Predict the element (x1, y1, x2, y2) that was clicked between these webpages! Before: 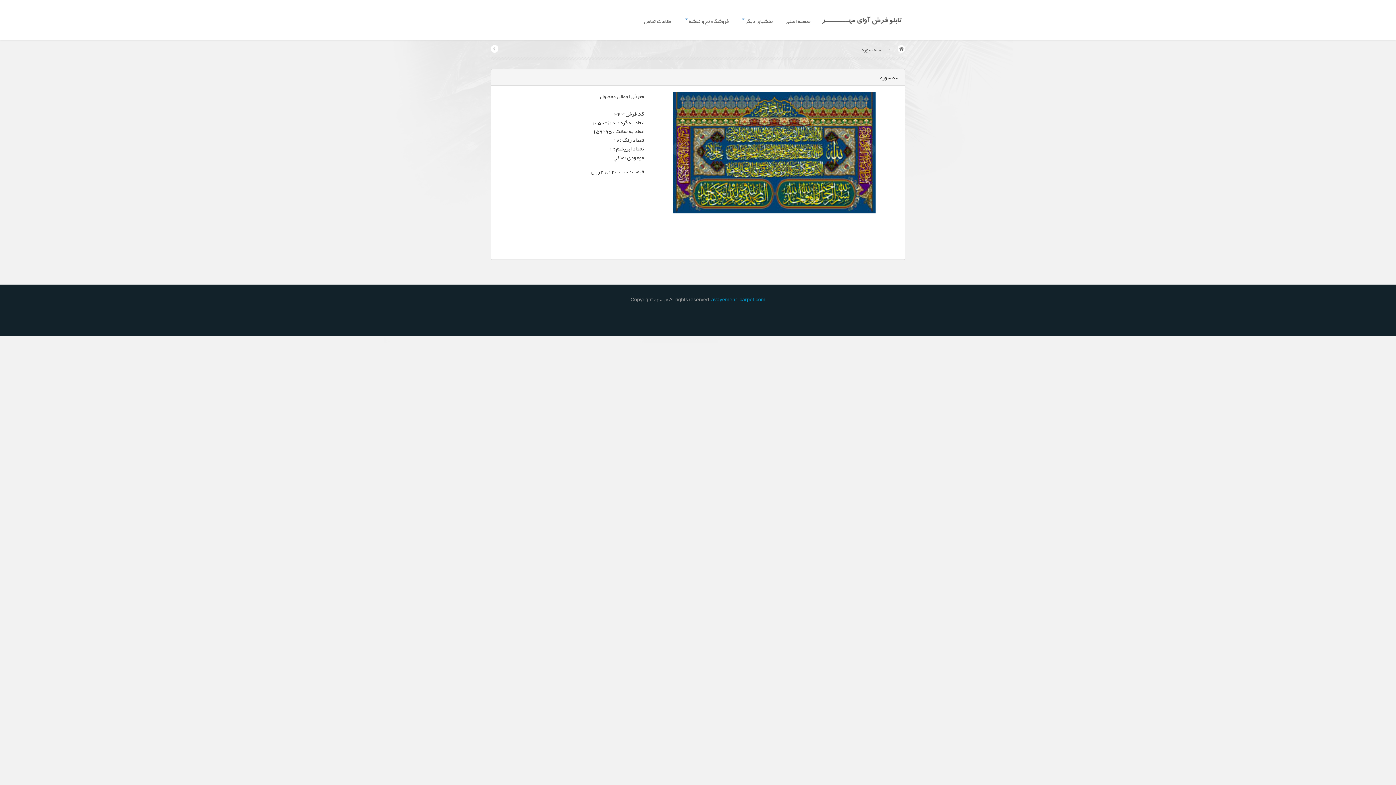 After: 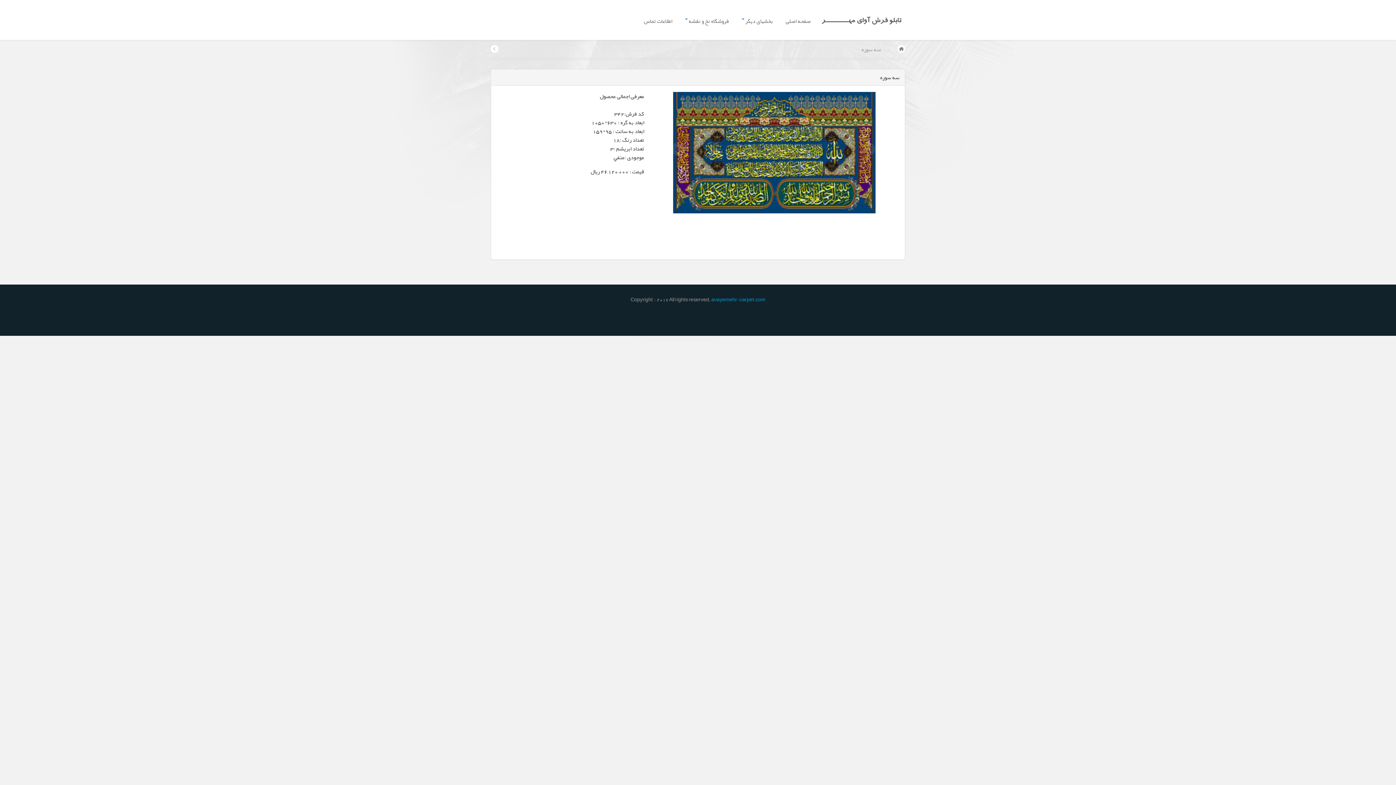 Action: bbox: (861, 44, 881, 54) label: سه سوره